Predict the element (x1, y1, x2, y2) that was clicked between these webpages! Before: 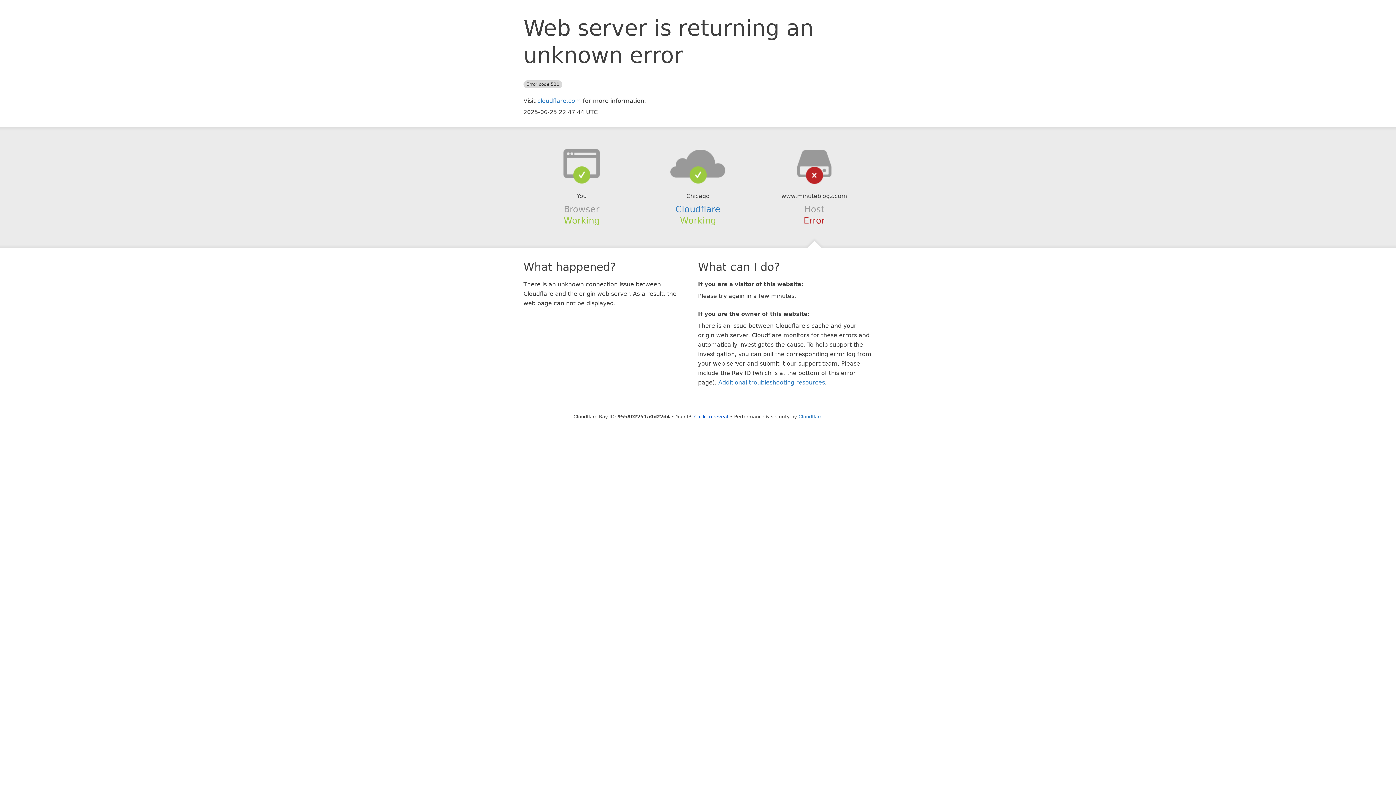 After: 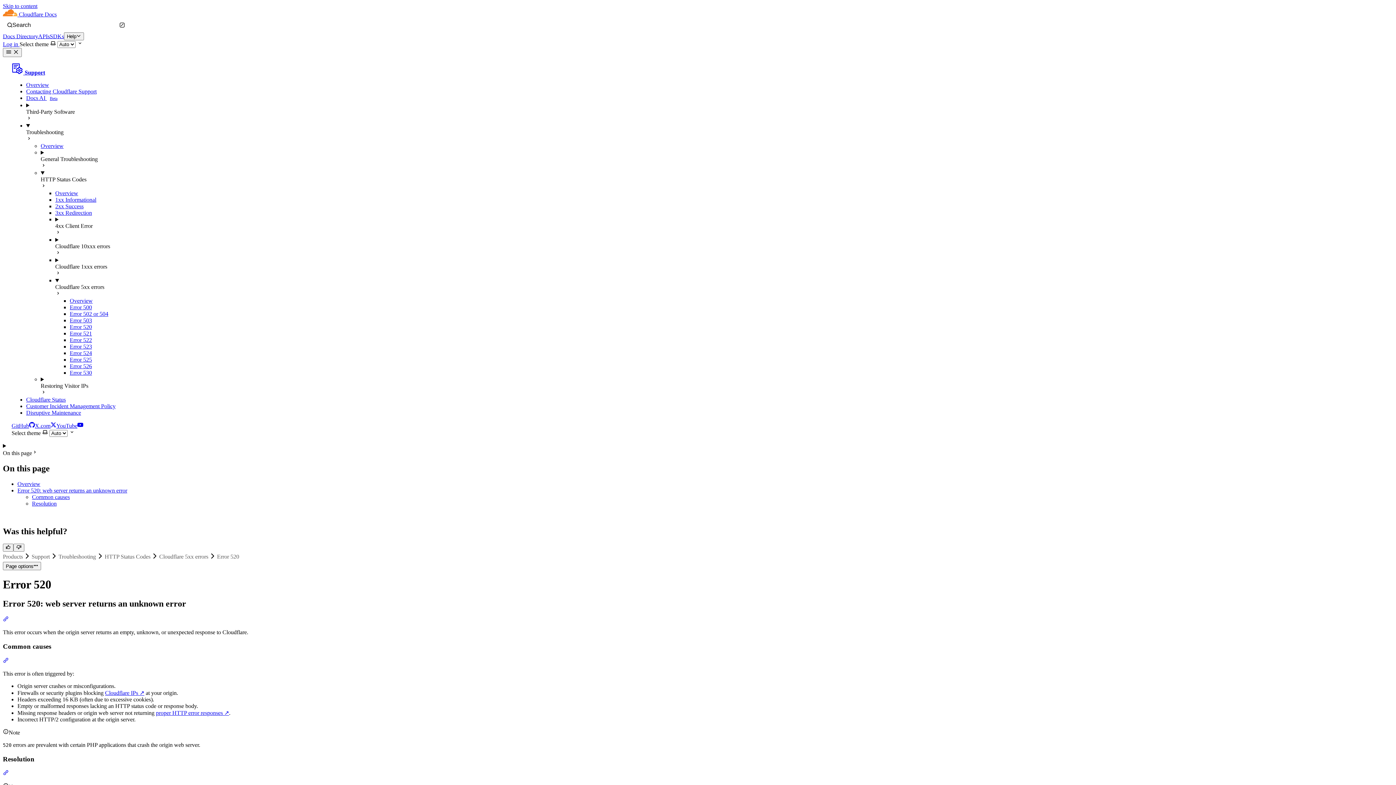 Action: label: Additional troubleshooting resources bbox: (718, 379, 825, 386)